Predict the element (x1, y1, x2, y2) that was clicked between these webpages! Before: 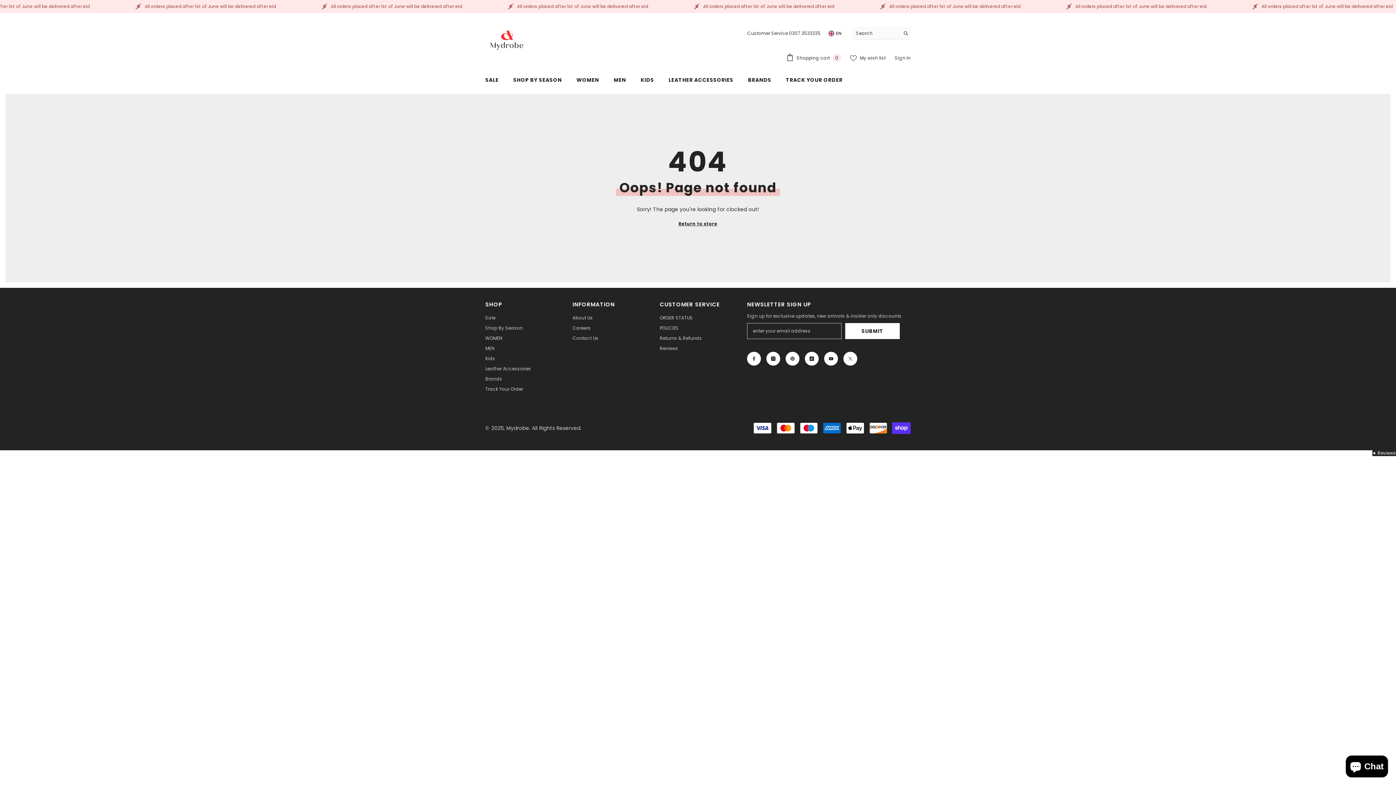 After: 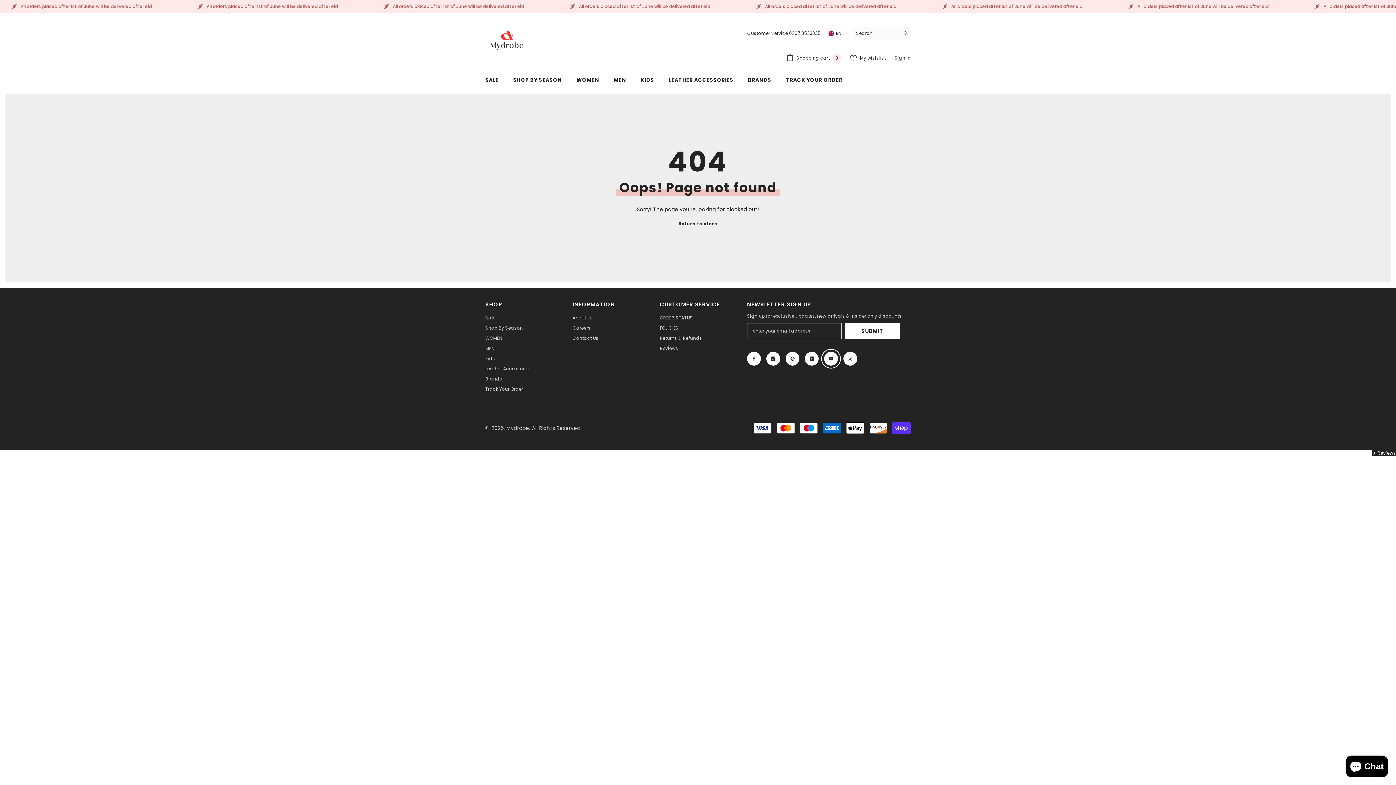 Action: bbox: (824, 352, 838, 365) label: YouTube